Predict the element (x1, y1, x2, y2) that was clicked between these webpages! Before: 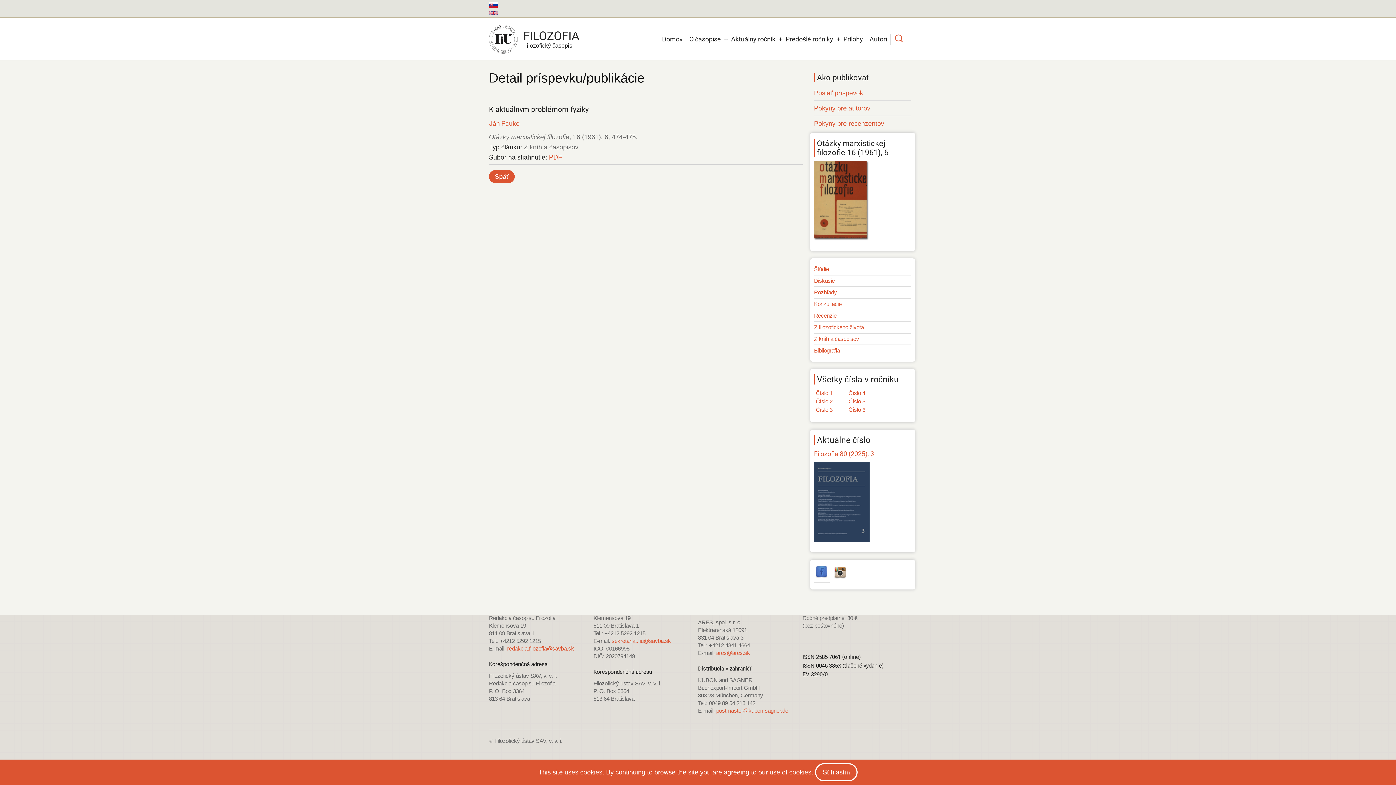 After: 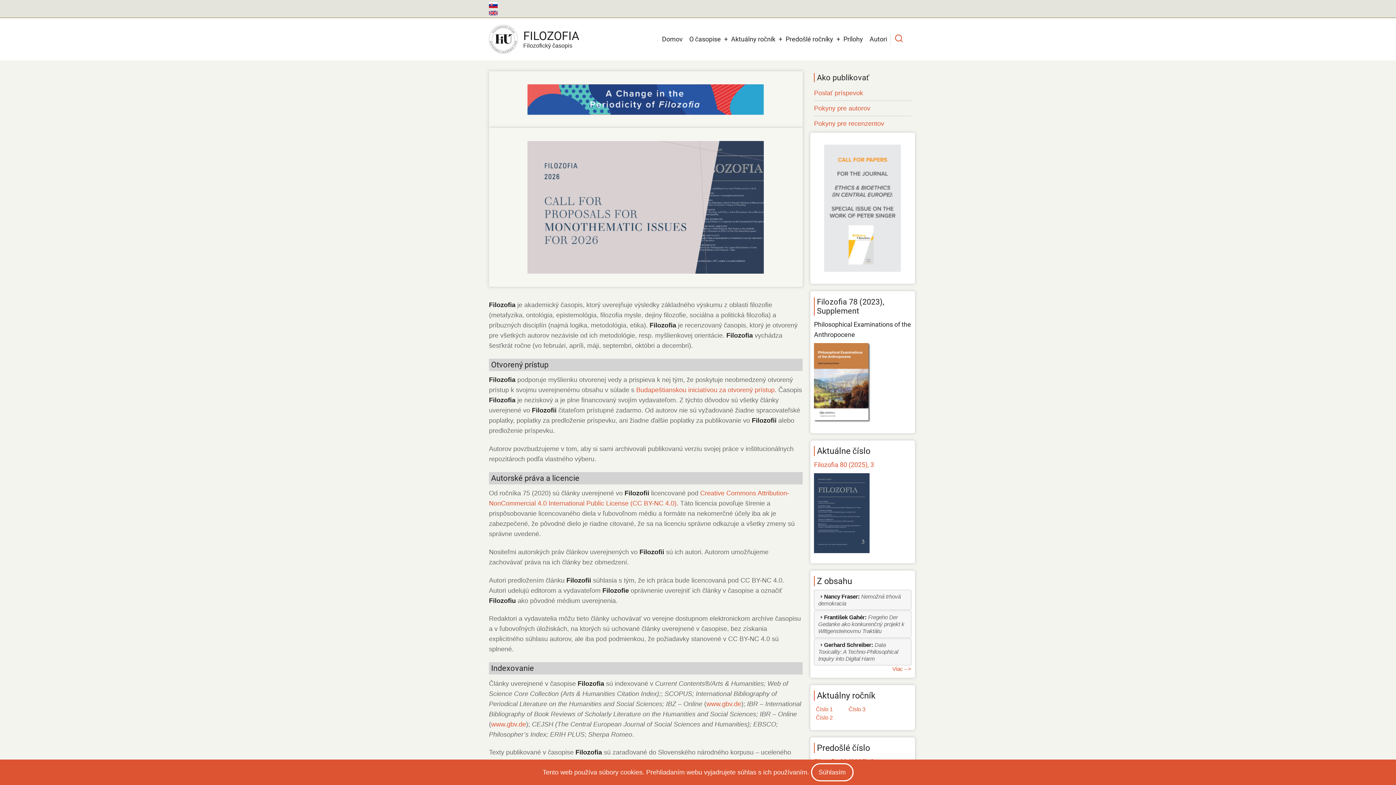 Action: label: FILOZOFIA bbox: (523, 29, 579, 43)